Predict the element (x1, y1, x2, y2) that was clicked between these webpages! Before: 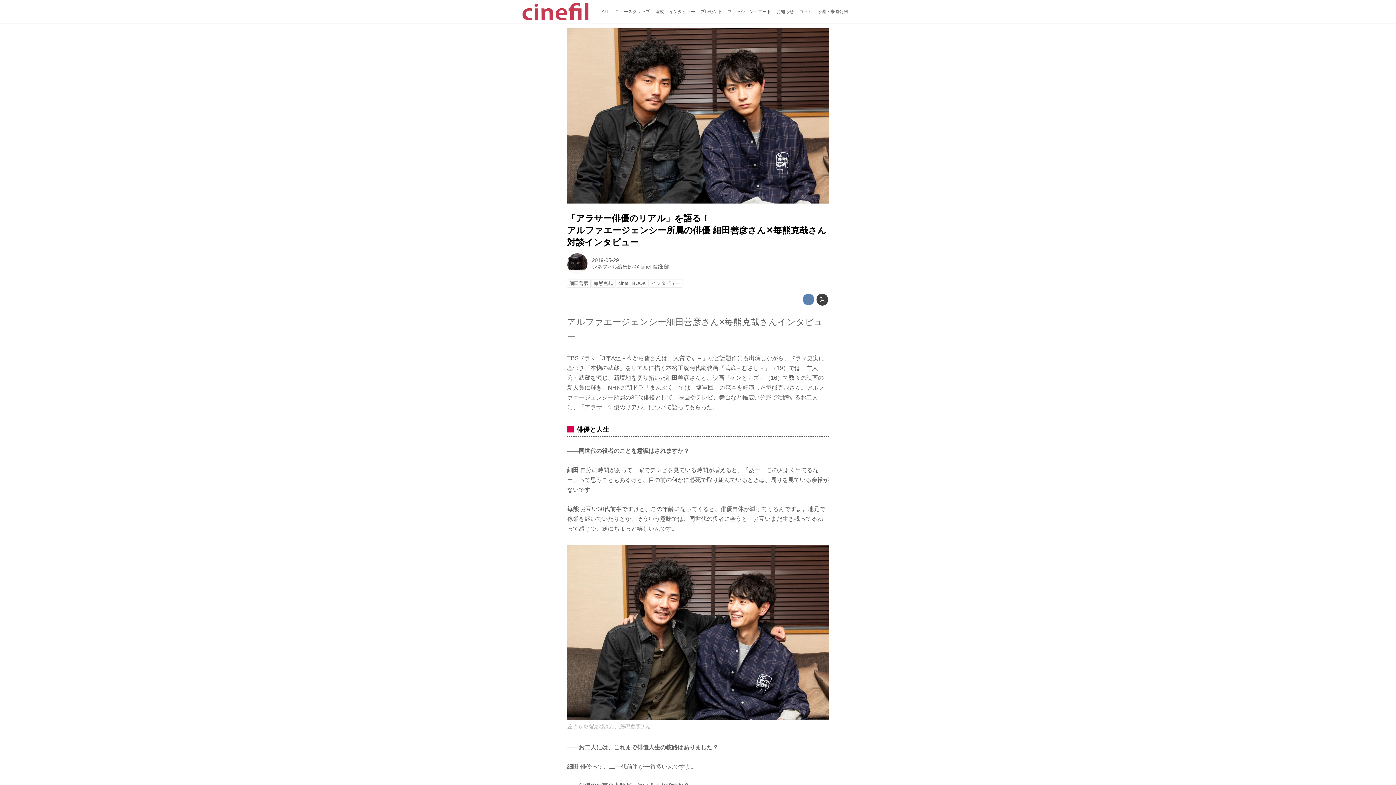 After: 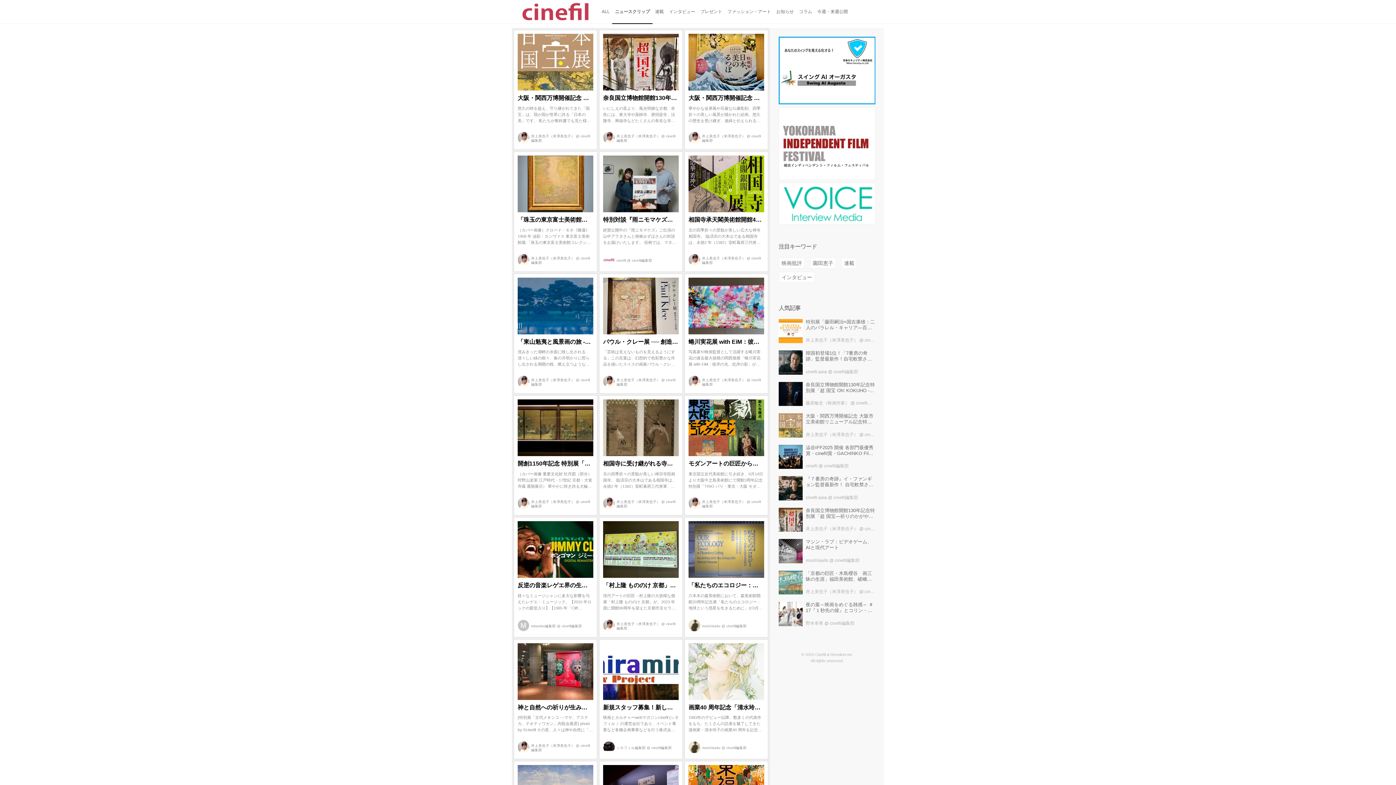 Action: bbox: (612, 0, 652, 23) label: ニュースクリップ